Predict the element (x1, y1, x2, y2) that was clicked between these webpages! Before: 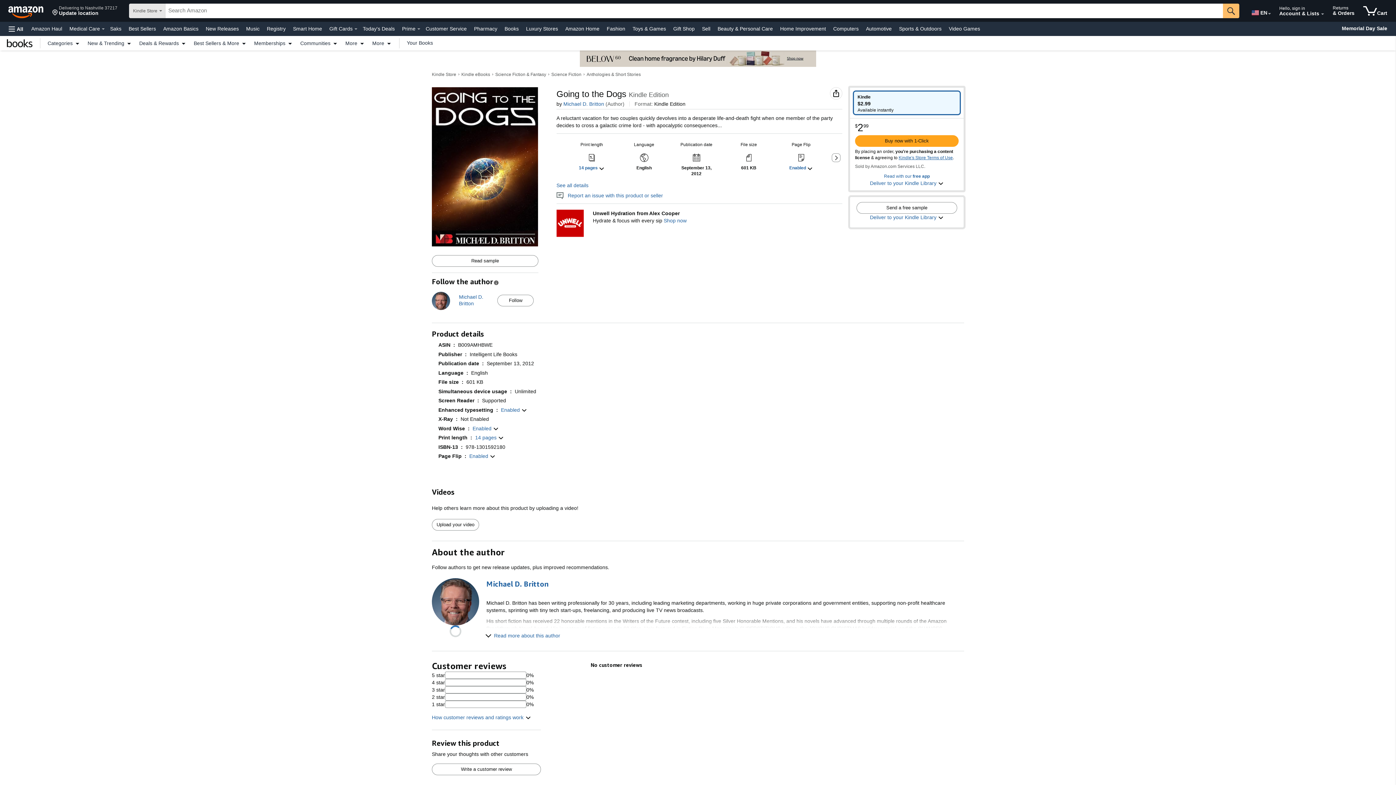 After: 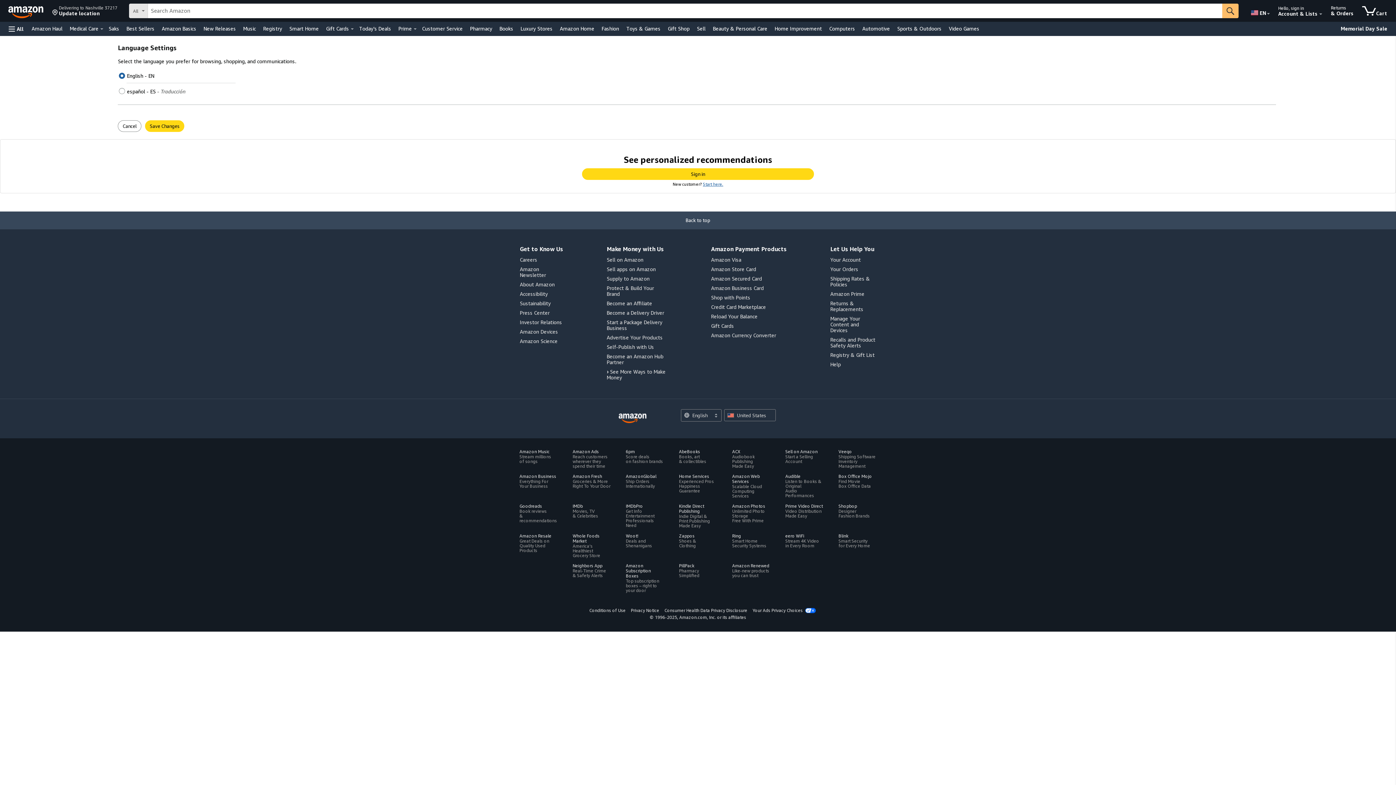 Action: label: Choose a language for shopping in Amazon United States. The current selection is English (EN).
 bbox: (1250, 2, 1267, 20)